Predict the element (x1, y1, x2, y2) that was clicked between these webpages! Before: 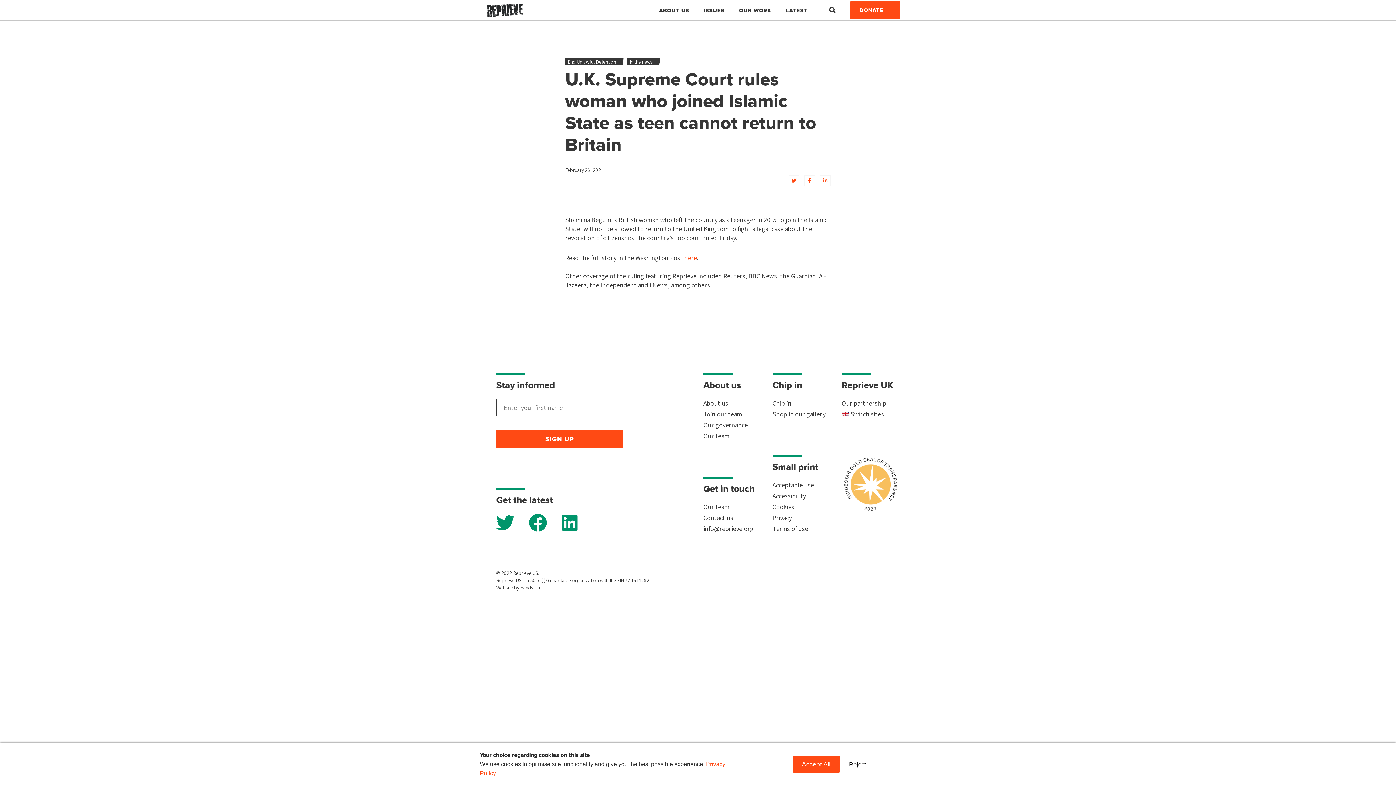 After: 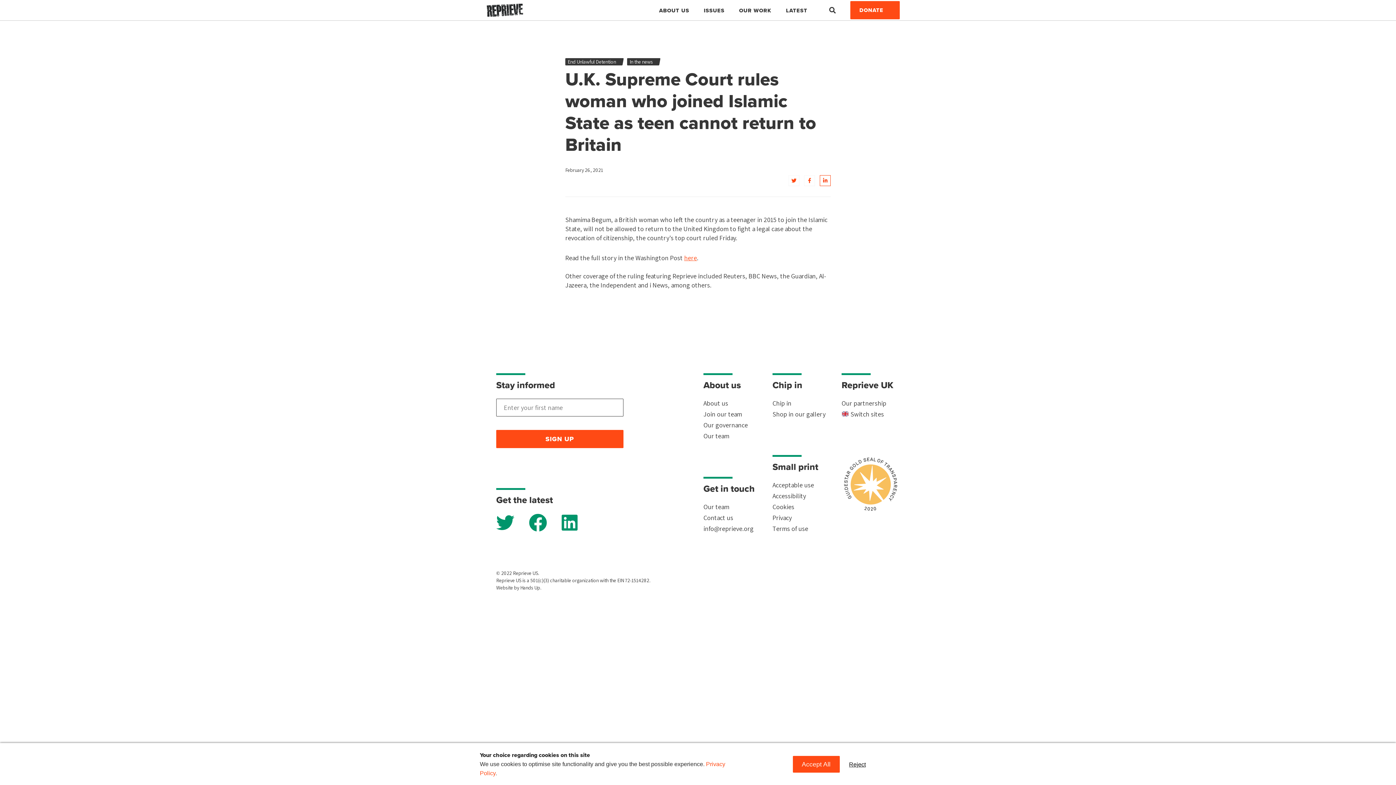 Action: label: Share on LinkedIn bbox: (820, 175, 830, 186)